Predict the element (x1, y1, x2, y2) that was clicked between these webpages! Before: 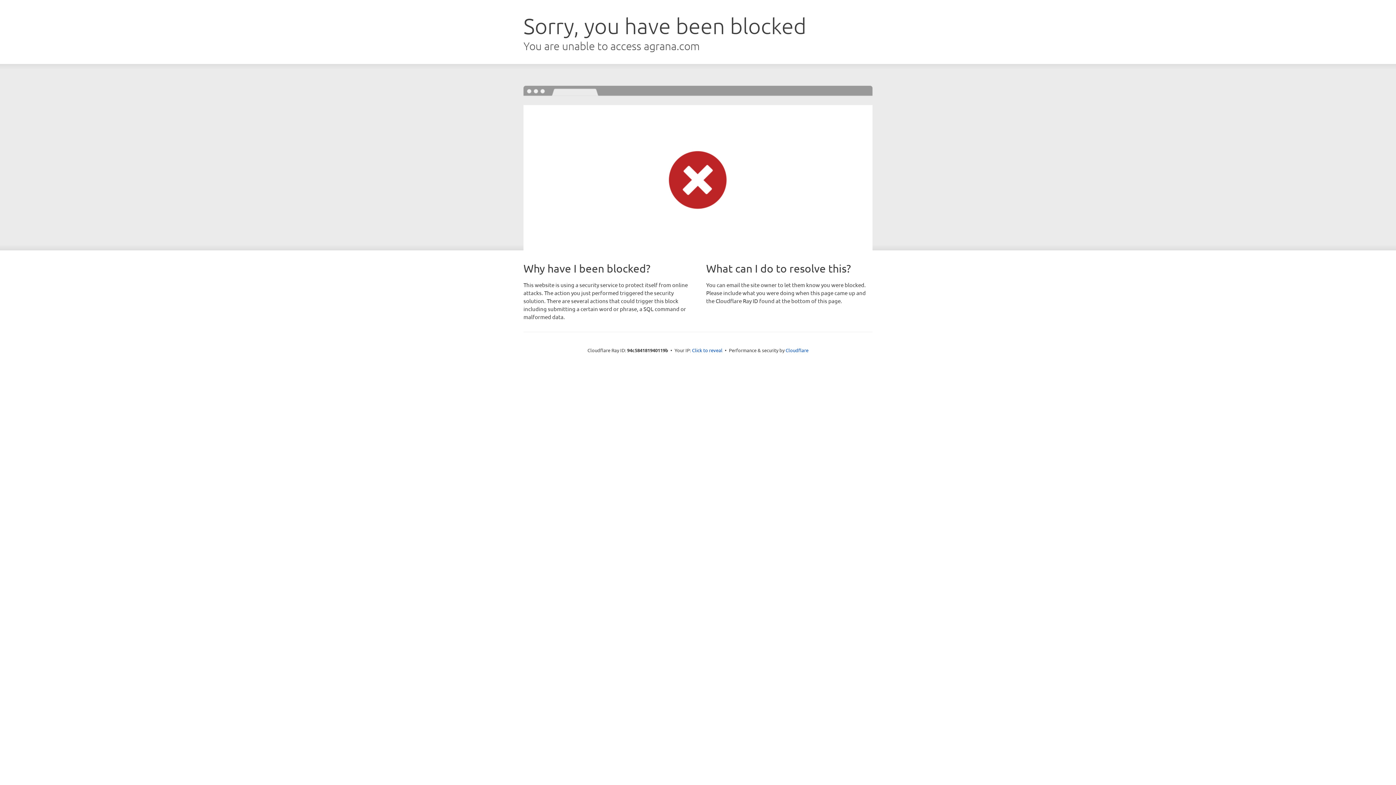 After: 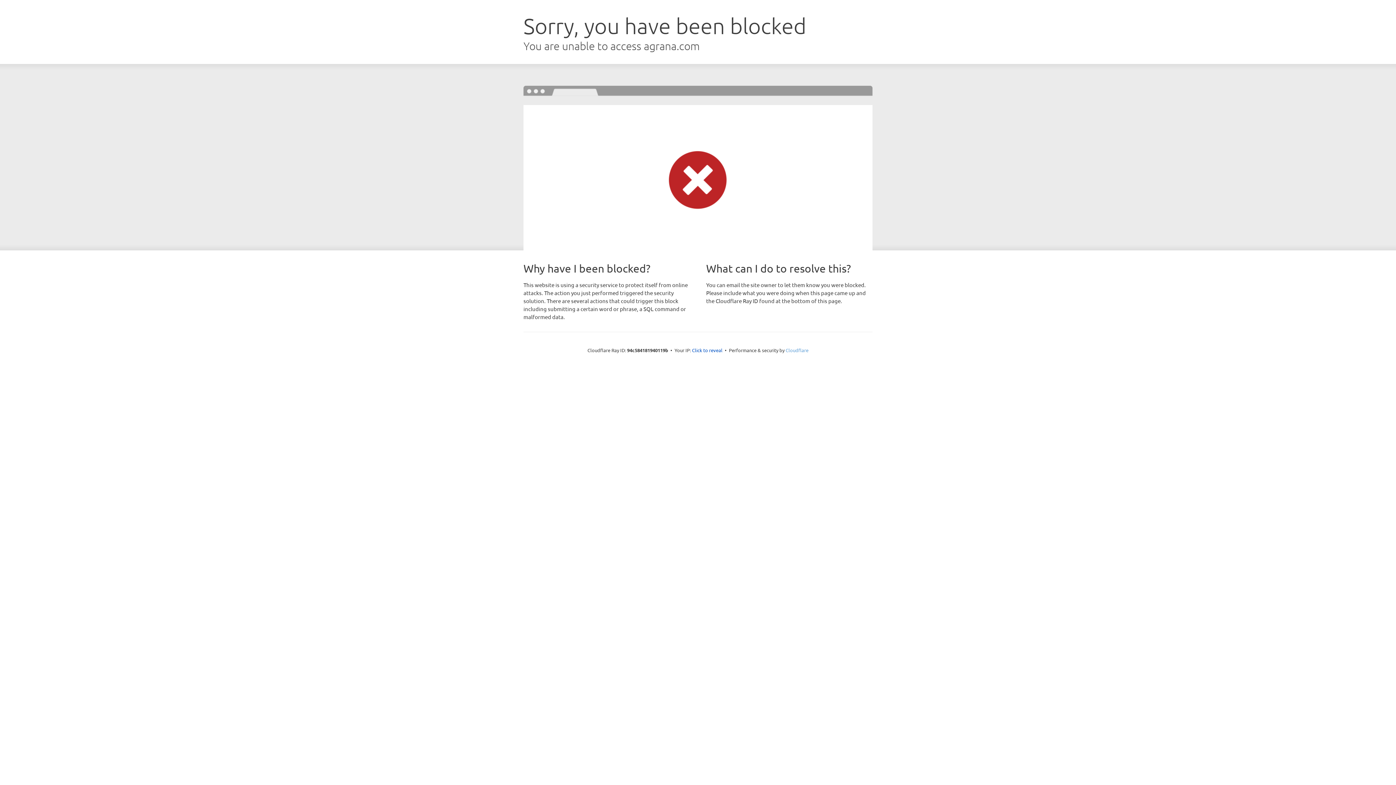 Action: bbox: (785, 347, 808, 353) label: Cloudflare